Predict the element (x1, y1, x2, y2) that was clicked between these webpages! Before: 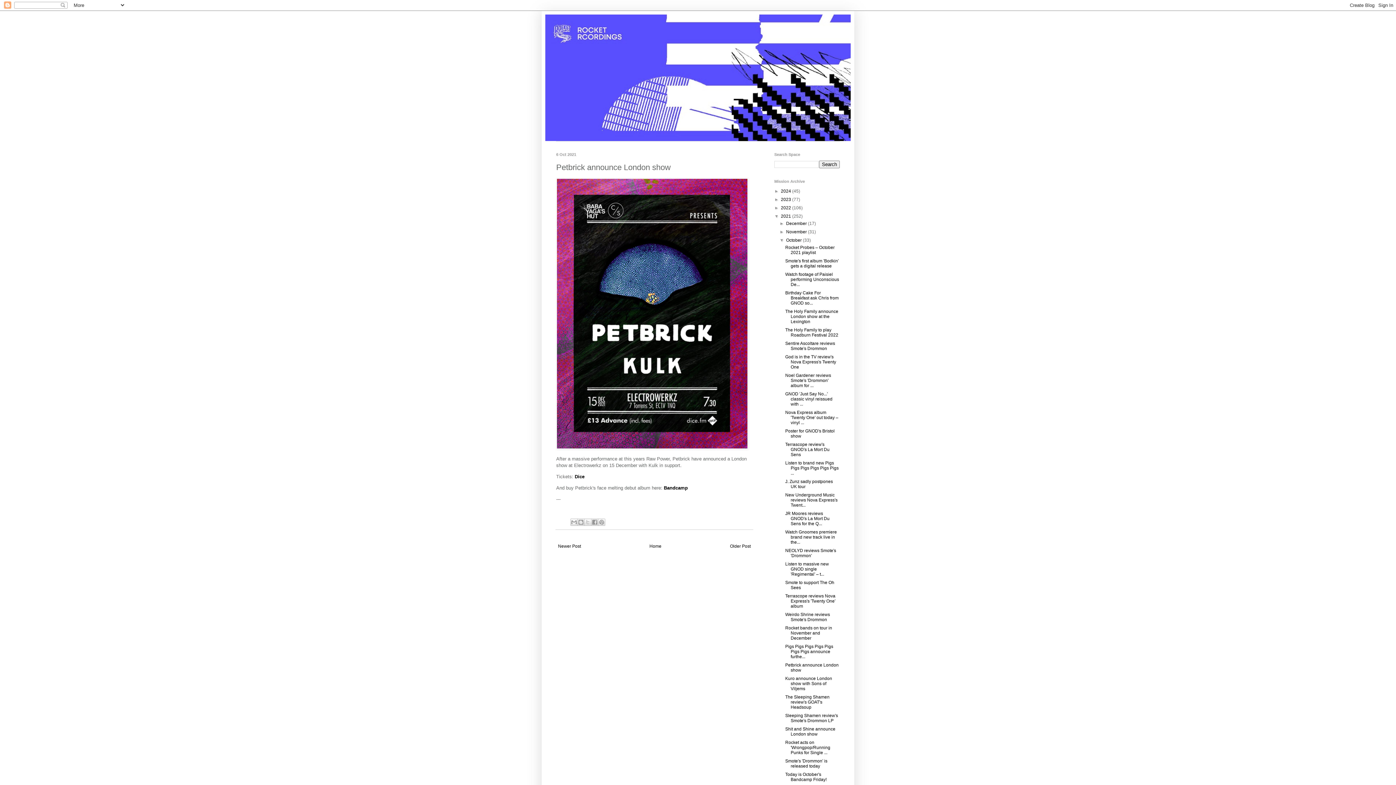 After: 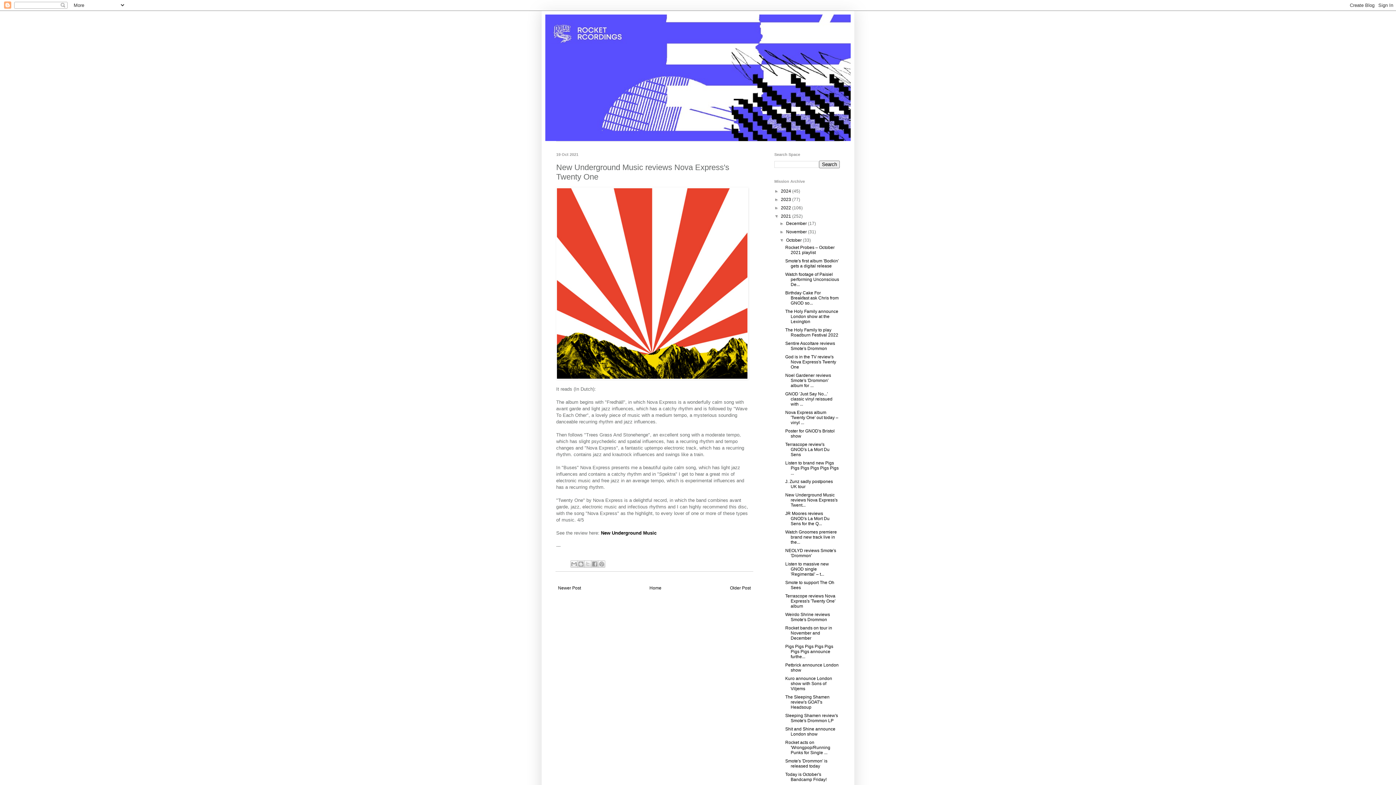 Action: label: New Underground Music reviews Nova Express's Twent... bbox: (785, 492, 837, 508)